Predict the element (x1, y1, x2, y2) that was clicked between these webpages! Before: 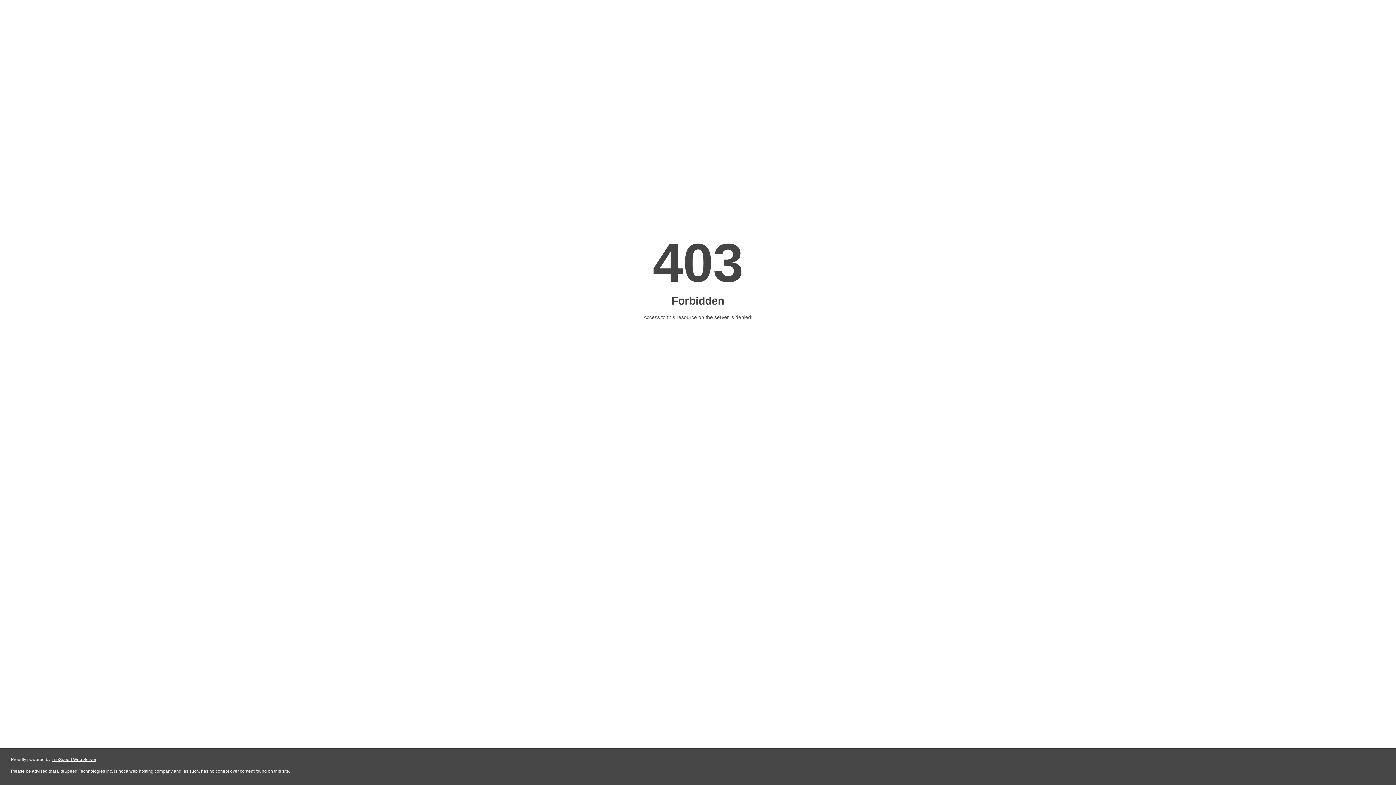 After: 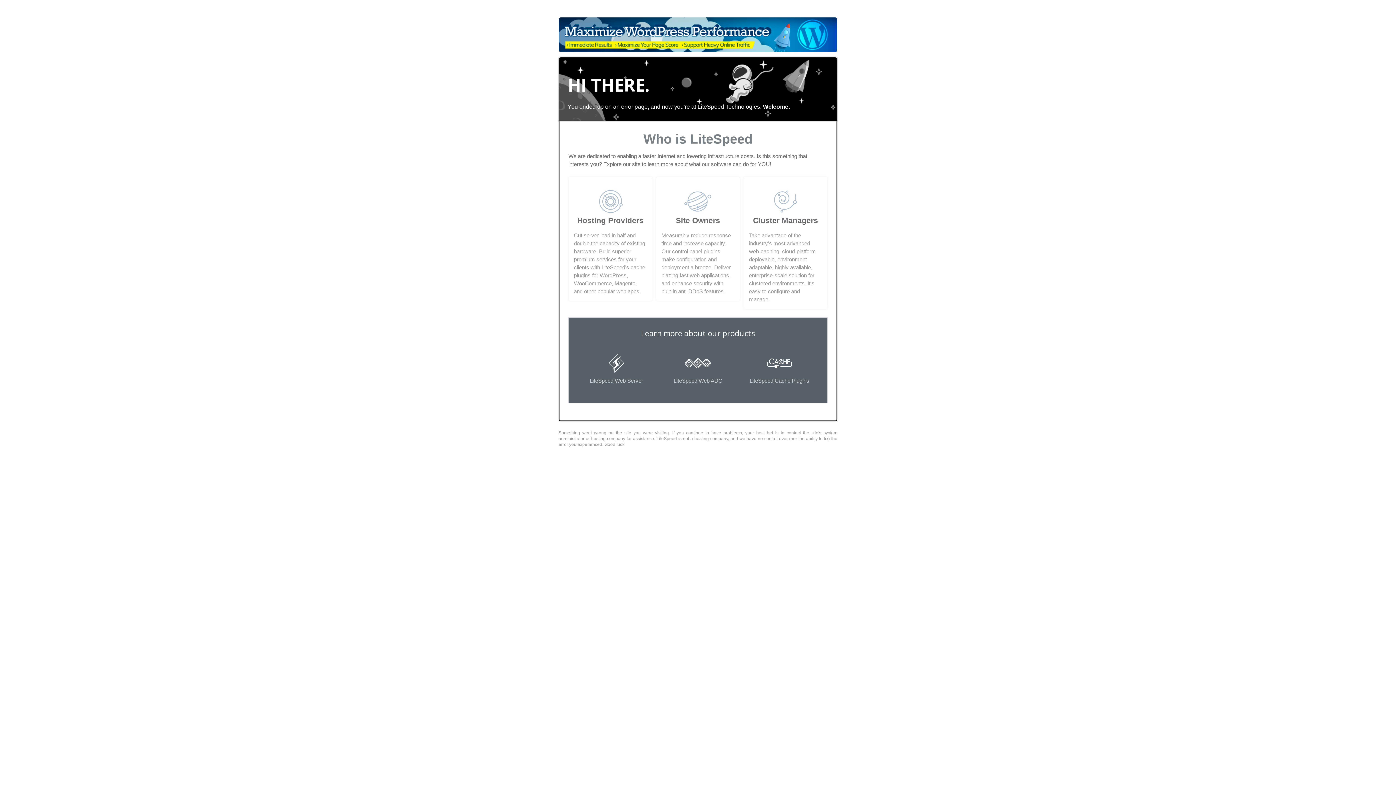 Action: bbox: (51, 757, 96, 762) label: LiteSpeed Web Server